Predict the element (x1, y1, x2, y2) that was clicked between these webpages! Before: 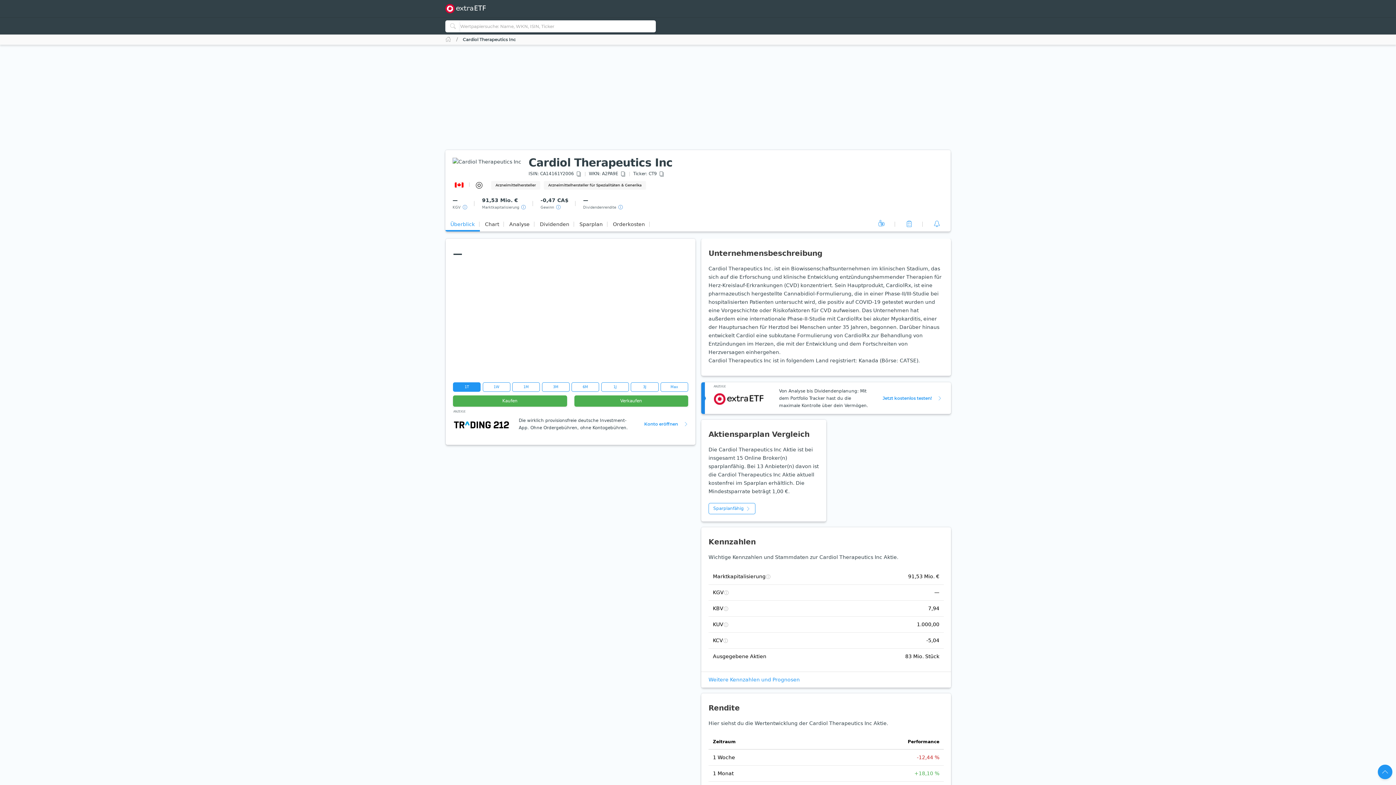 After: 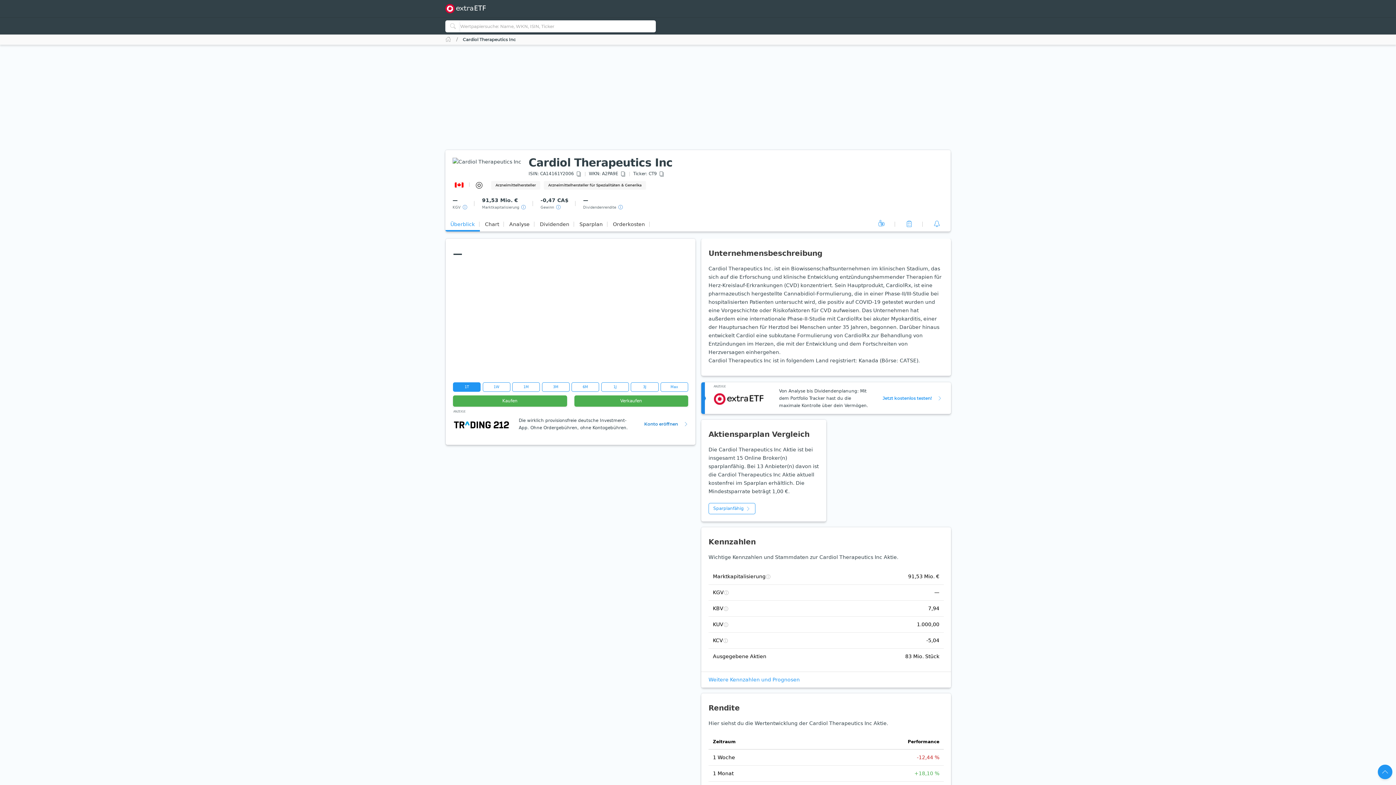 Action: label: Konto eröffnen
  bbox: (644, 421, 688, 426)